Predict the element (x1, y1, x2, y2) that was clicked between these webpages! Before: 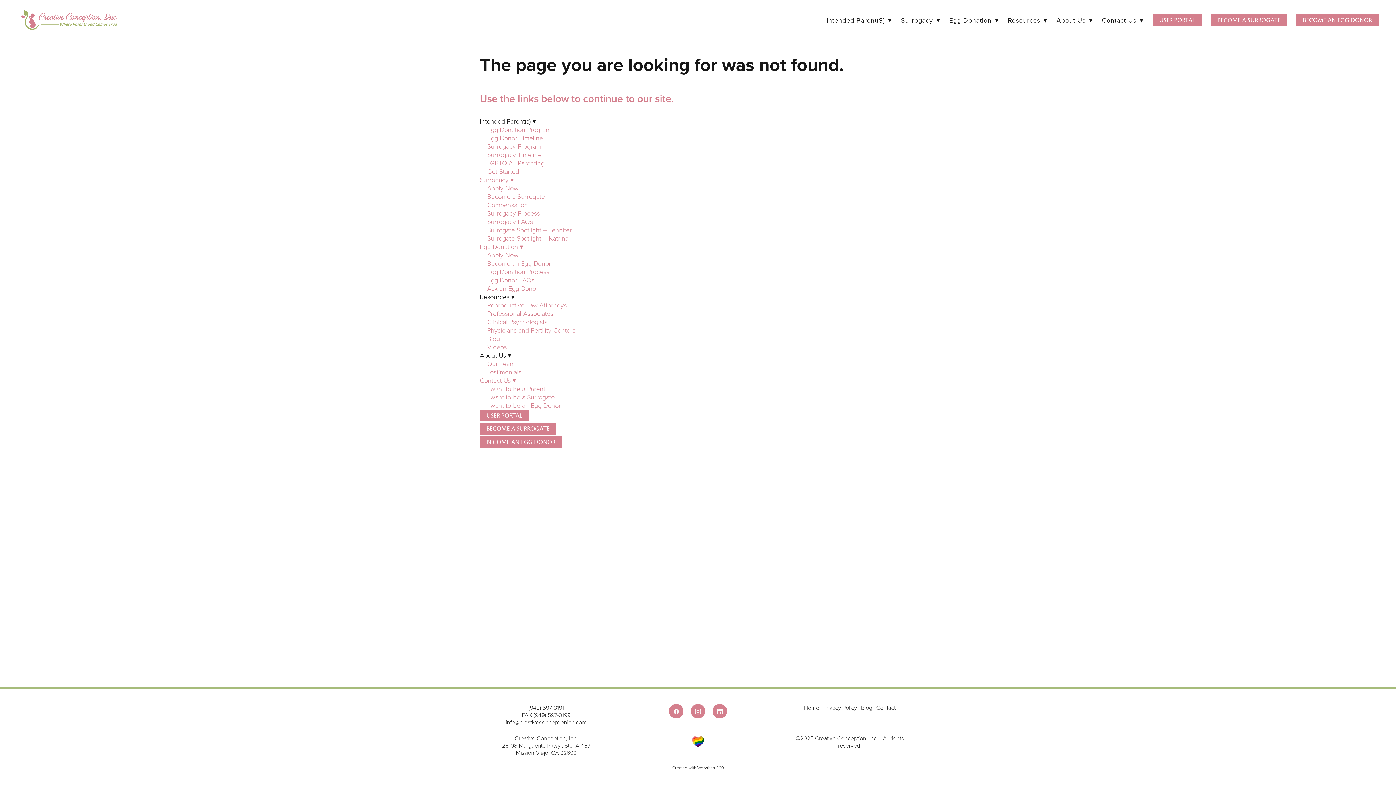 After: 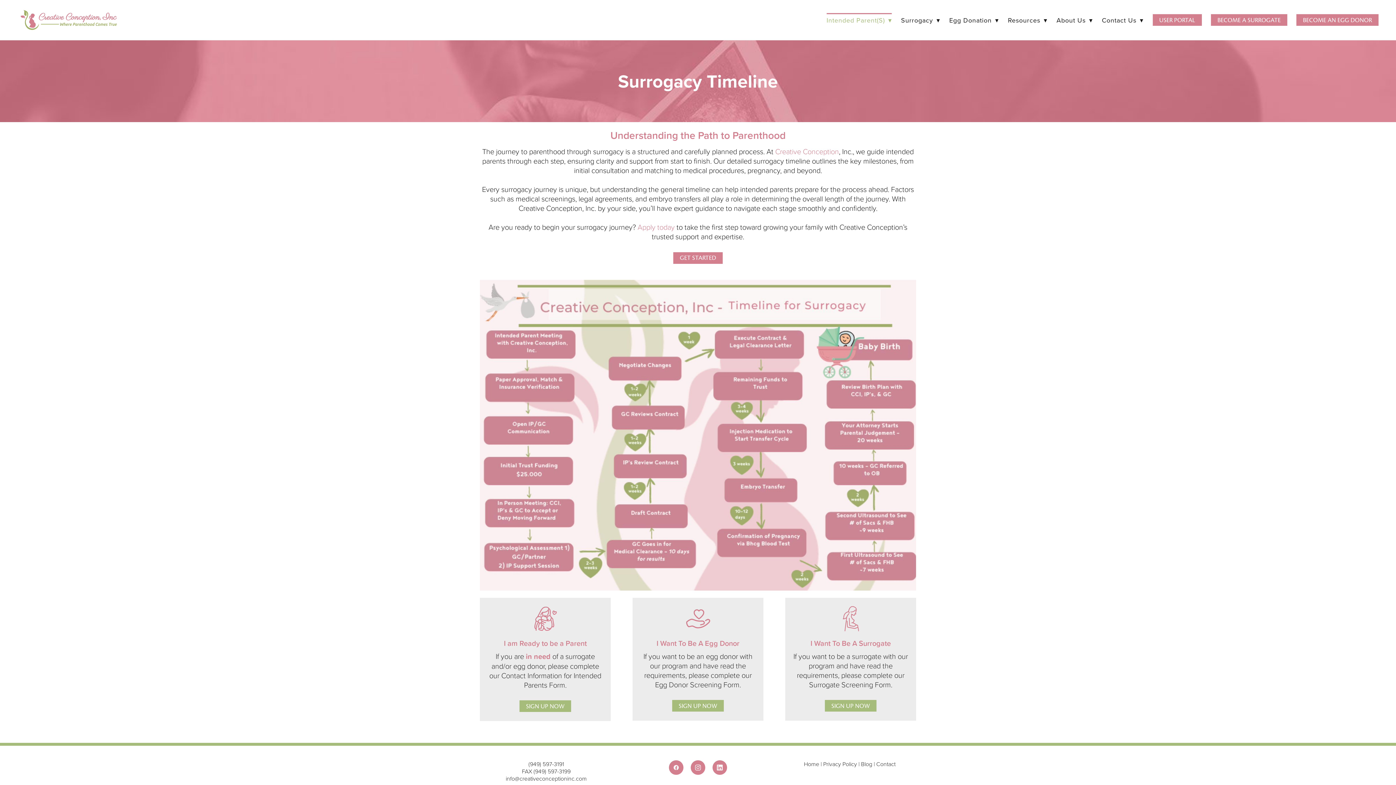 Action: label: Surrogacy Timeline bbox: (487, 150, 541, 158)